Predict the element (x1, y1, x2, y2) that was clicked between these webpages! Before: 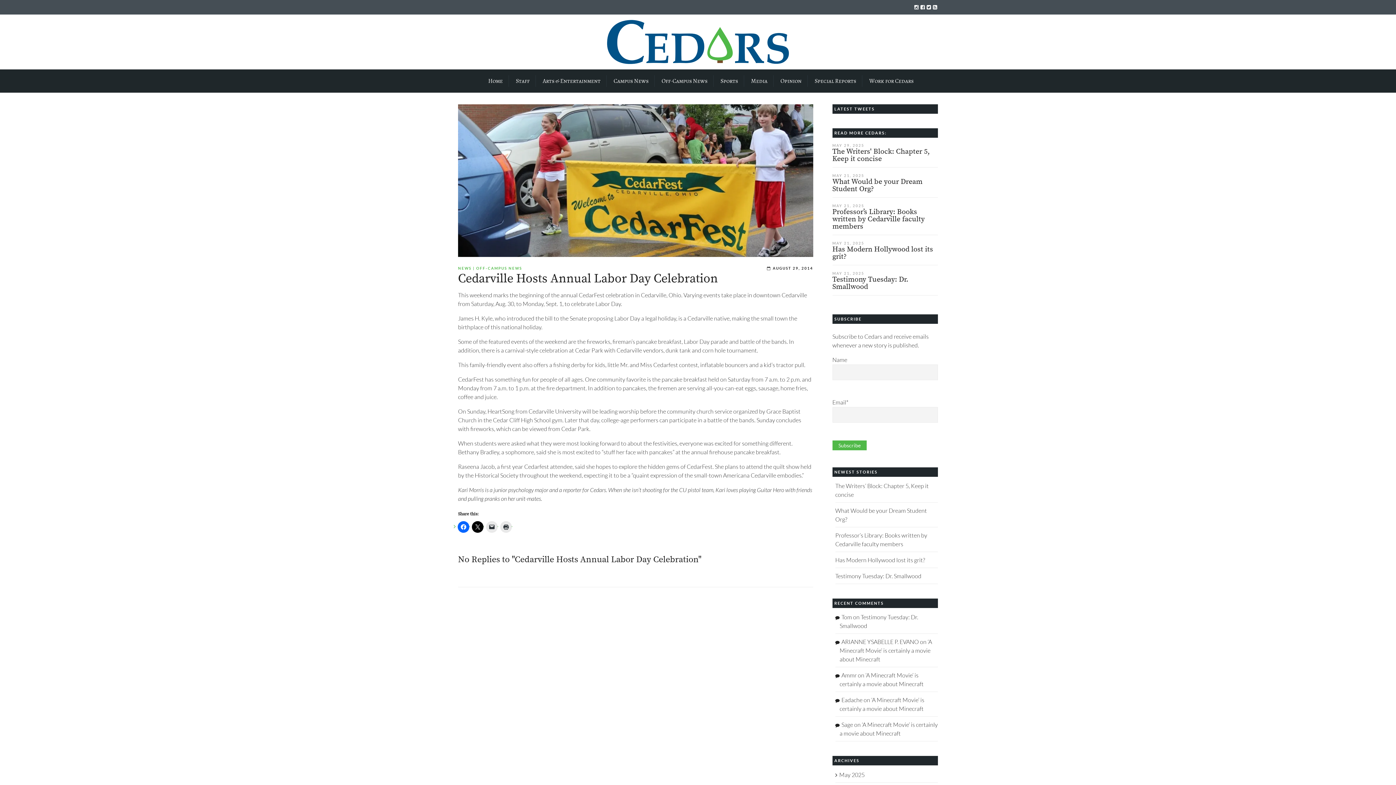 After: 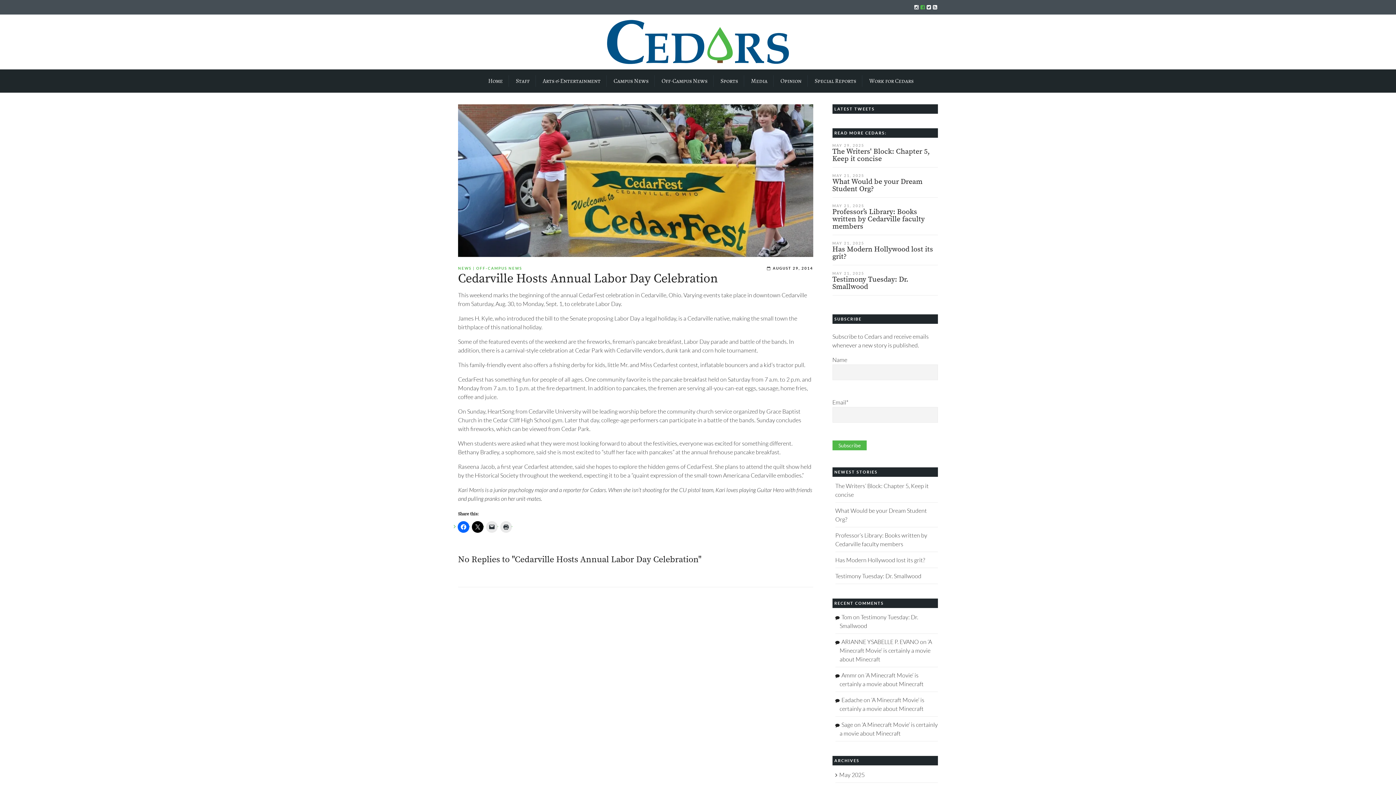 Action: bbox: (920, 4, 925, 9)